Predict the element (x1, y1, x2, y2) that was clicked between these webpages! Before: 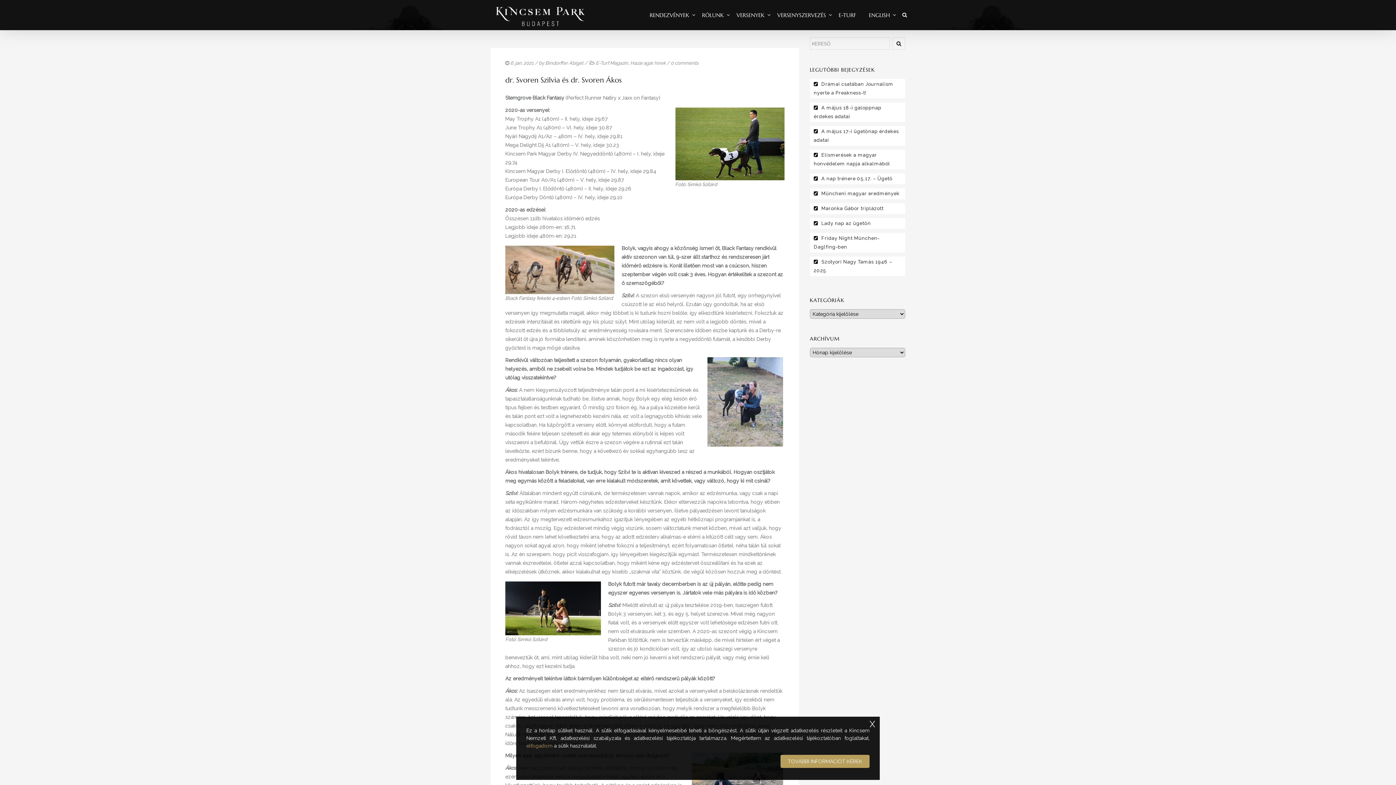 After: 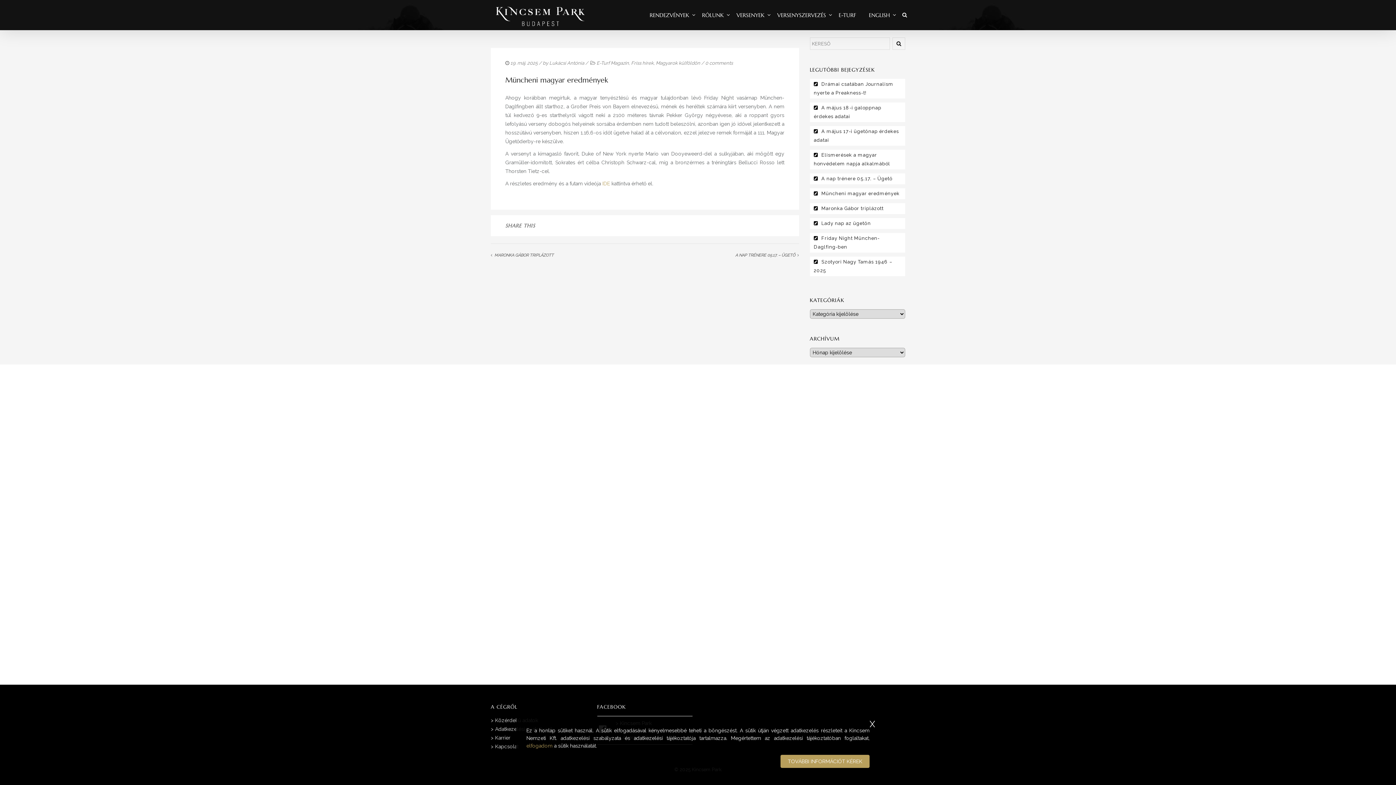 Action: bbox: (814, 189, 901, 198) label: Müncheni magyar eredmények